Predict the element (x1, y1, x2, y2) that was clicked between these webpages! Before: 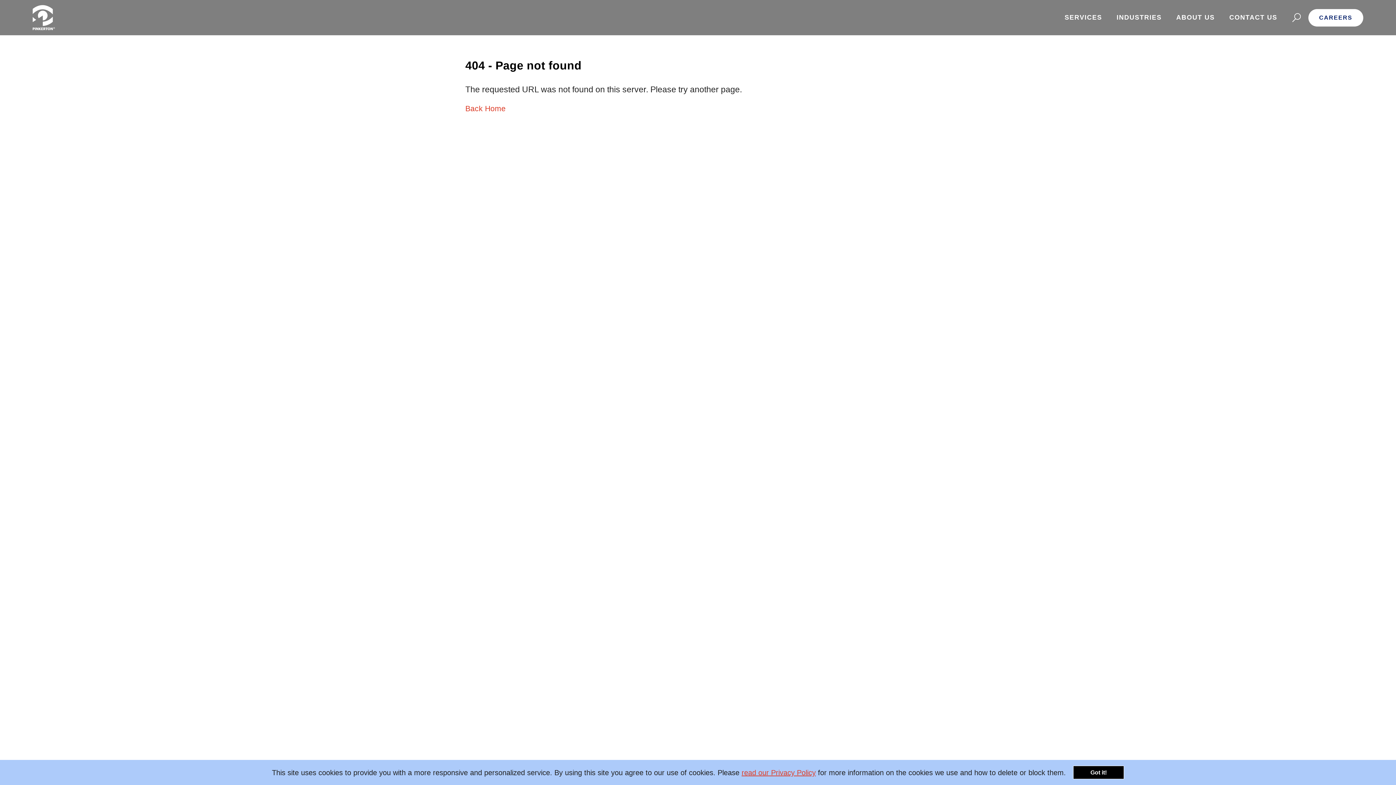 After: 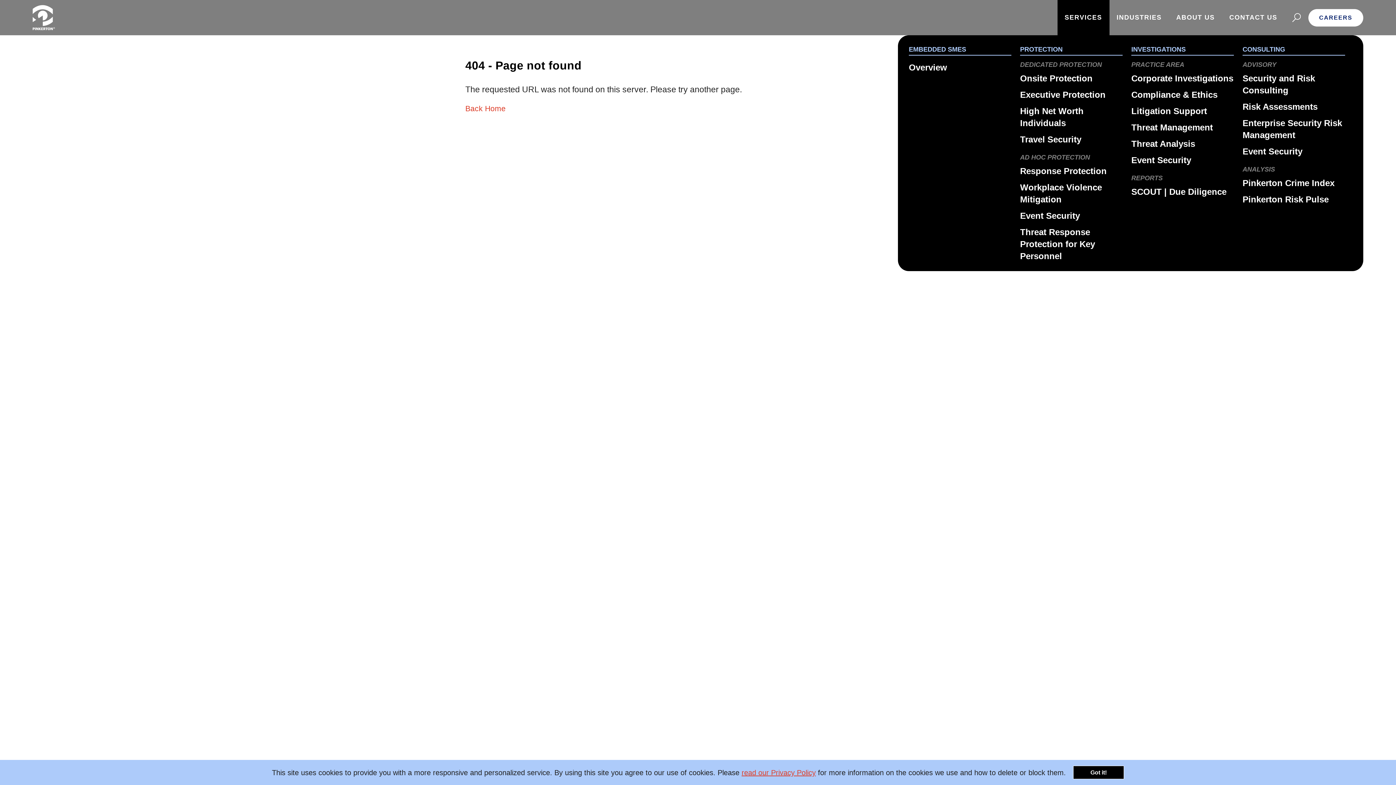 Action: label: SERVICES bbox: (1057, 0, 1109, 35)